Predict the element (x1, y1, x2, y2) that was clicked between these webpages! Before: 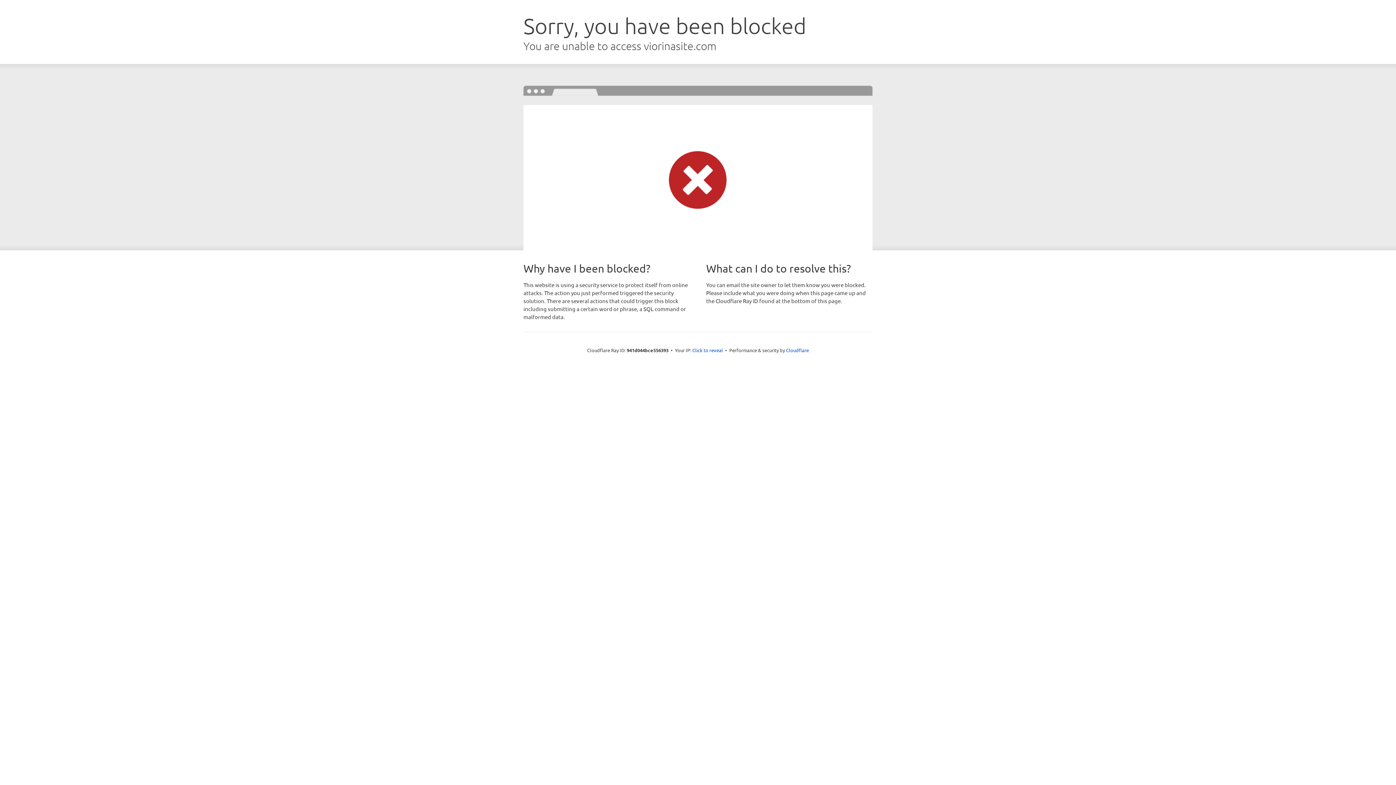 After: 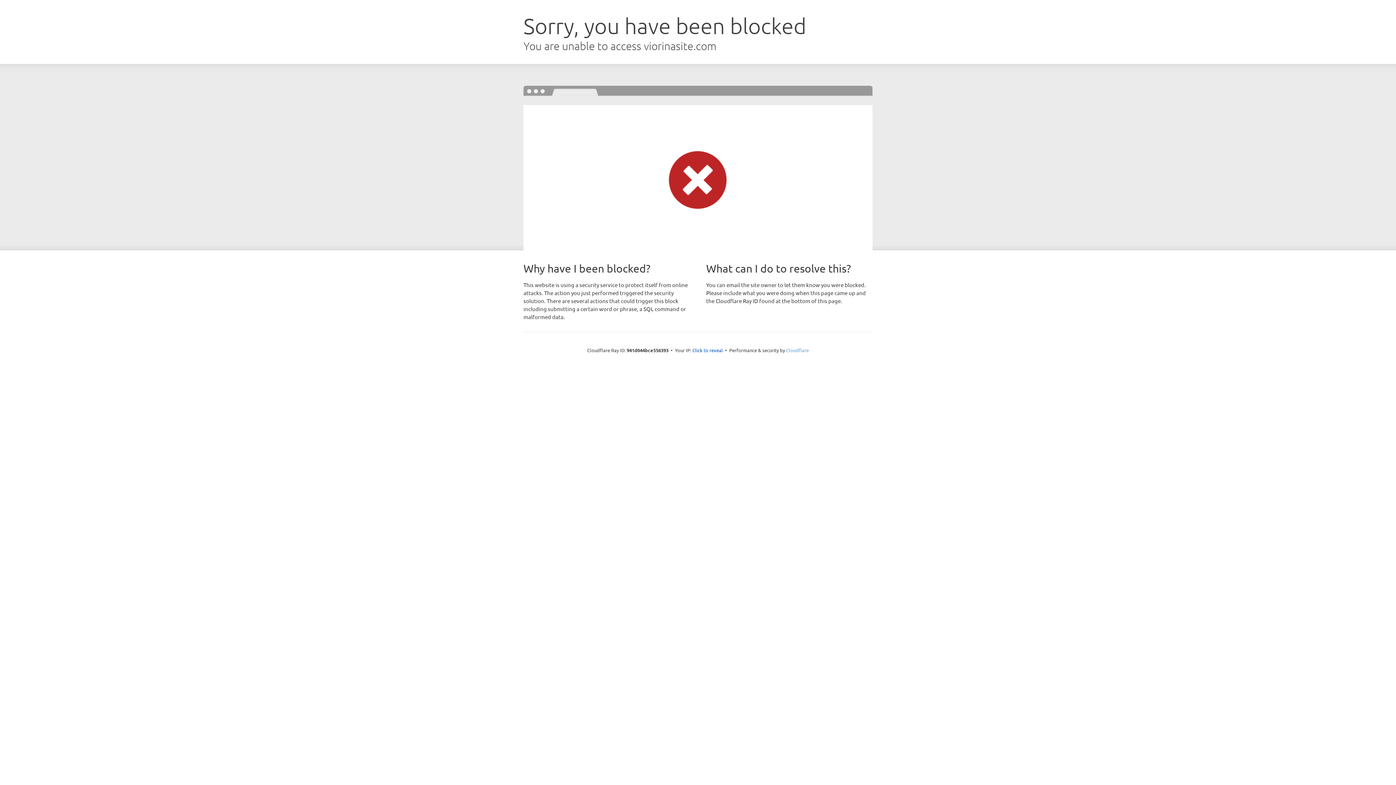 Action: label: Cloudflare bbox: (786, 347, 809, 353)